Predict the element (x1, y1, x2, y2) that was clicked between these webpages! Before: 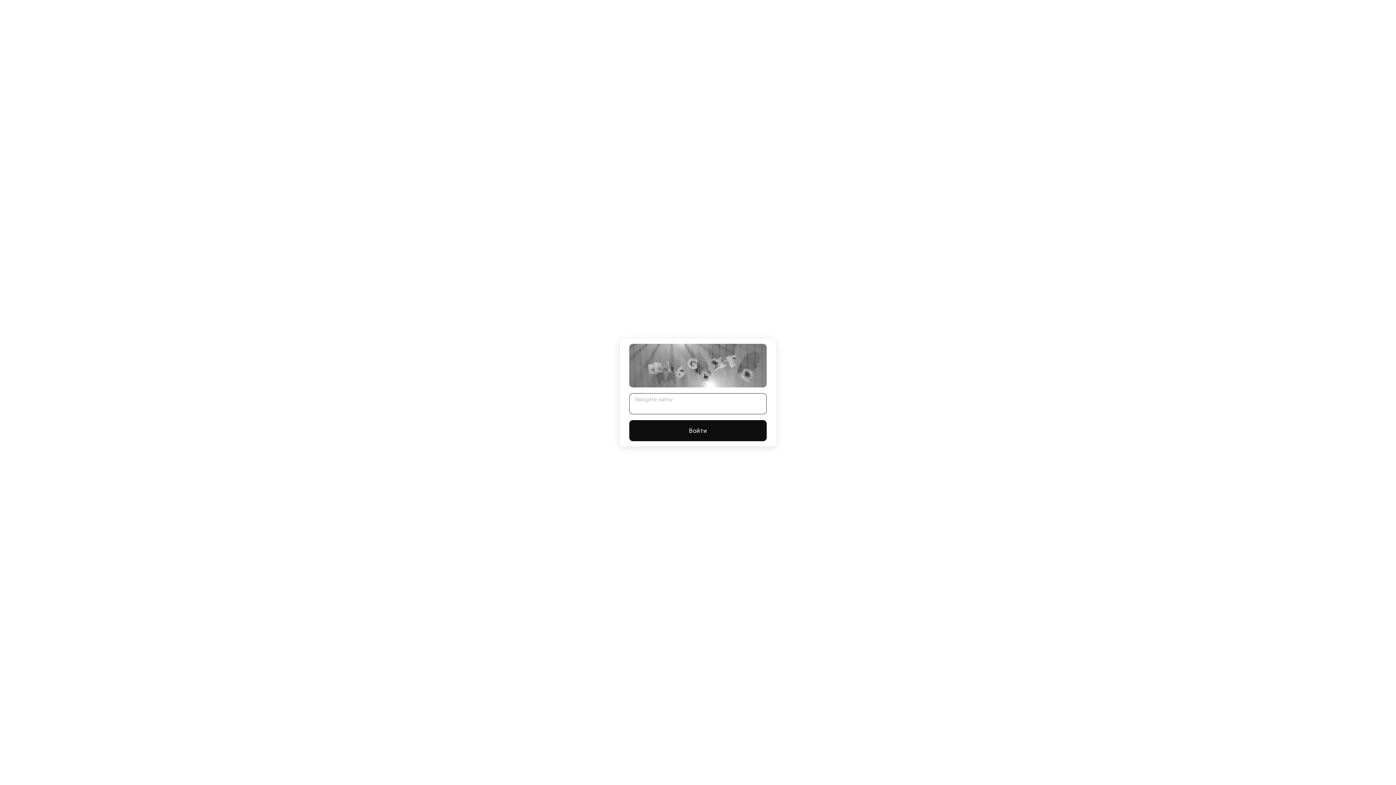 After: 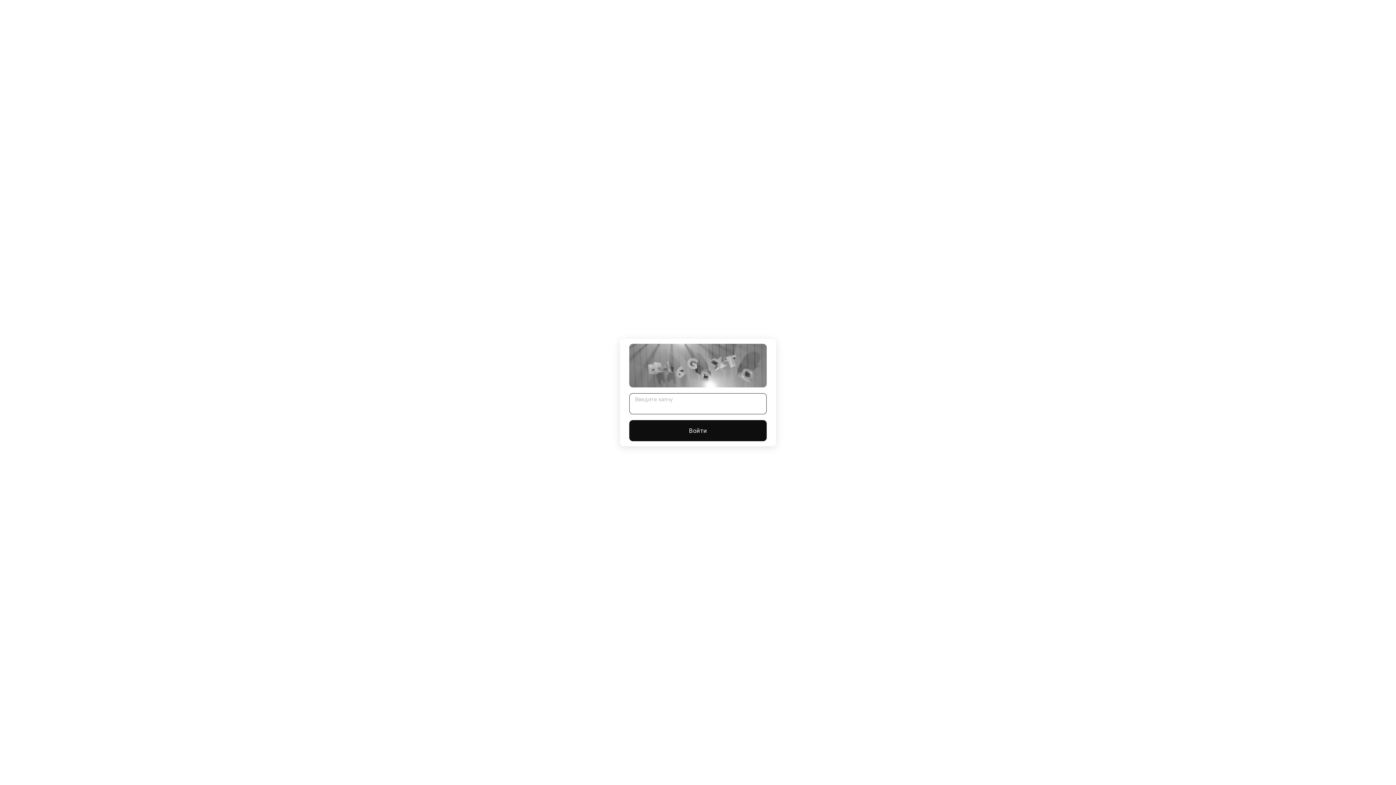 Action: bbox: (629, 420, 766, 441) label: Войти